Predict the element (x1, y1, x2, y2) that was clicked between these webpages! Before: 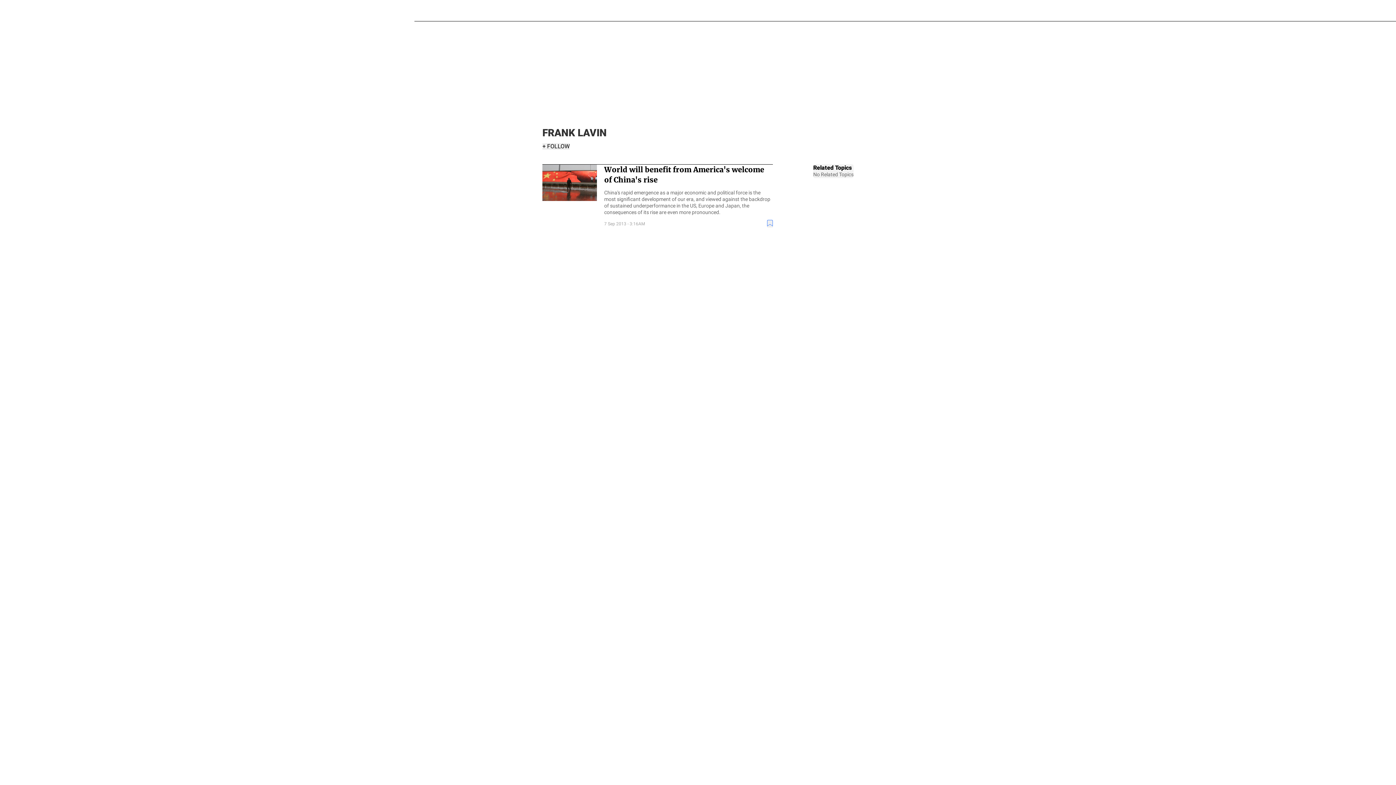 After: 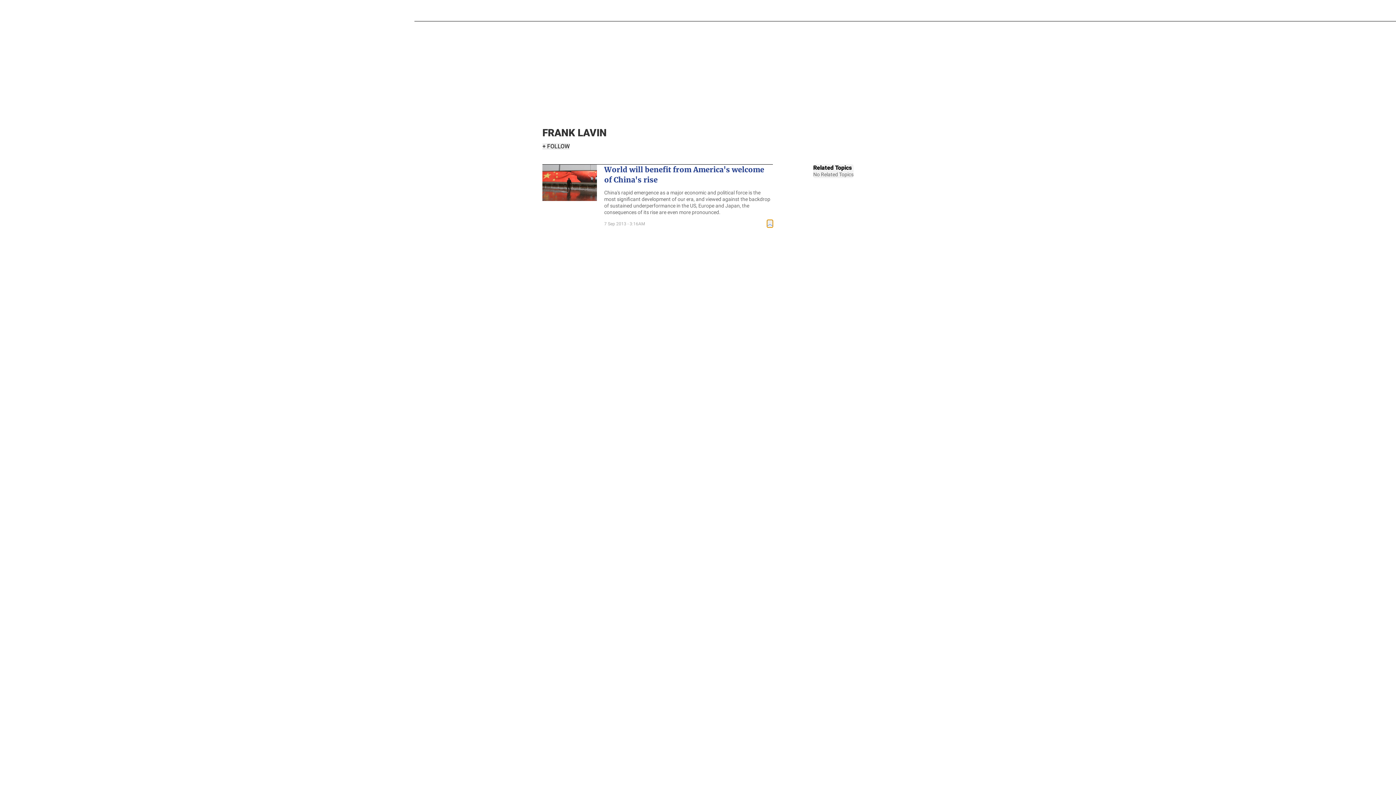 Action: label: bookmark bbox: (767, 220, 773, 227)